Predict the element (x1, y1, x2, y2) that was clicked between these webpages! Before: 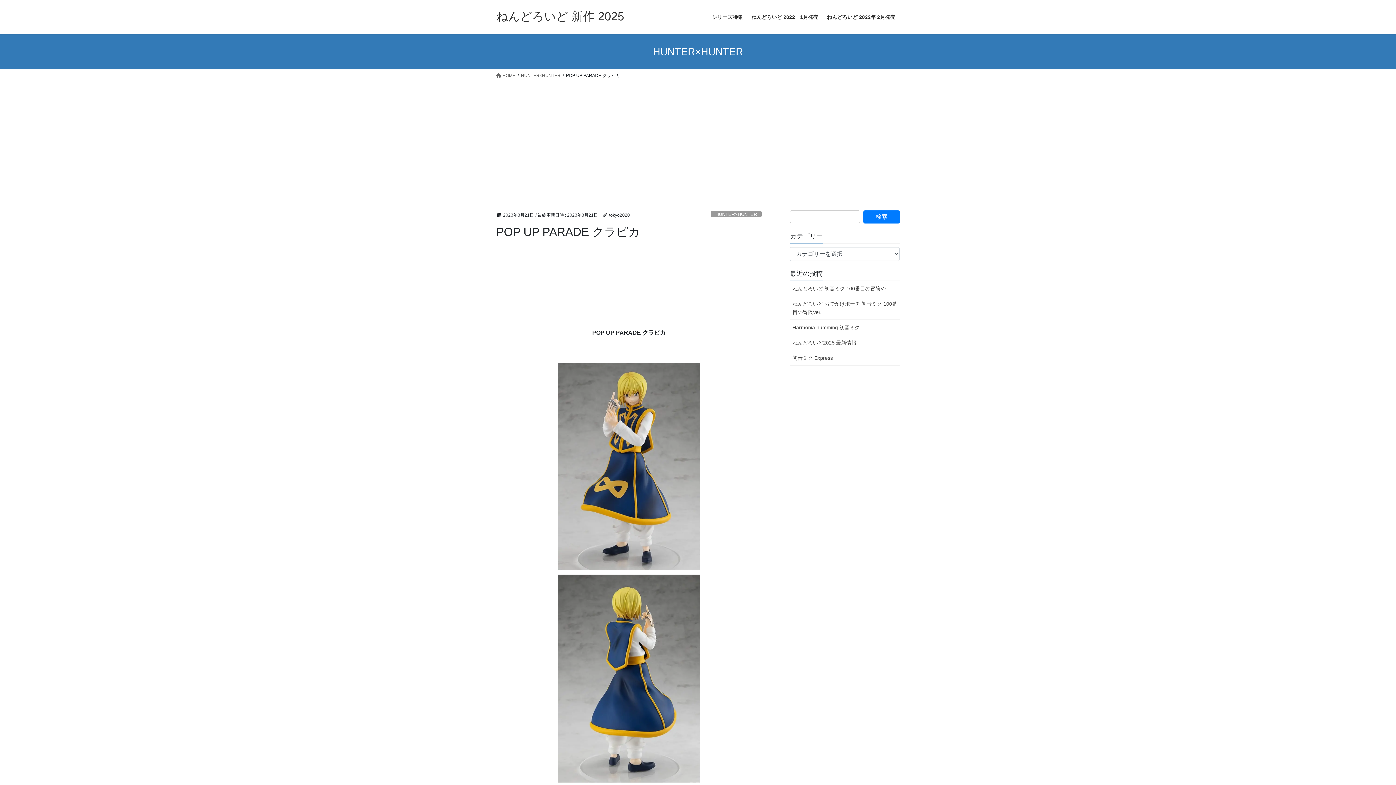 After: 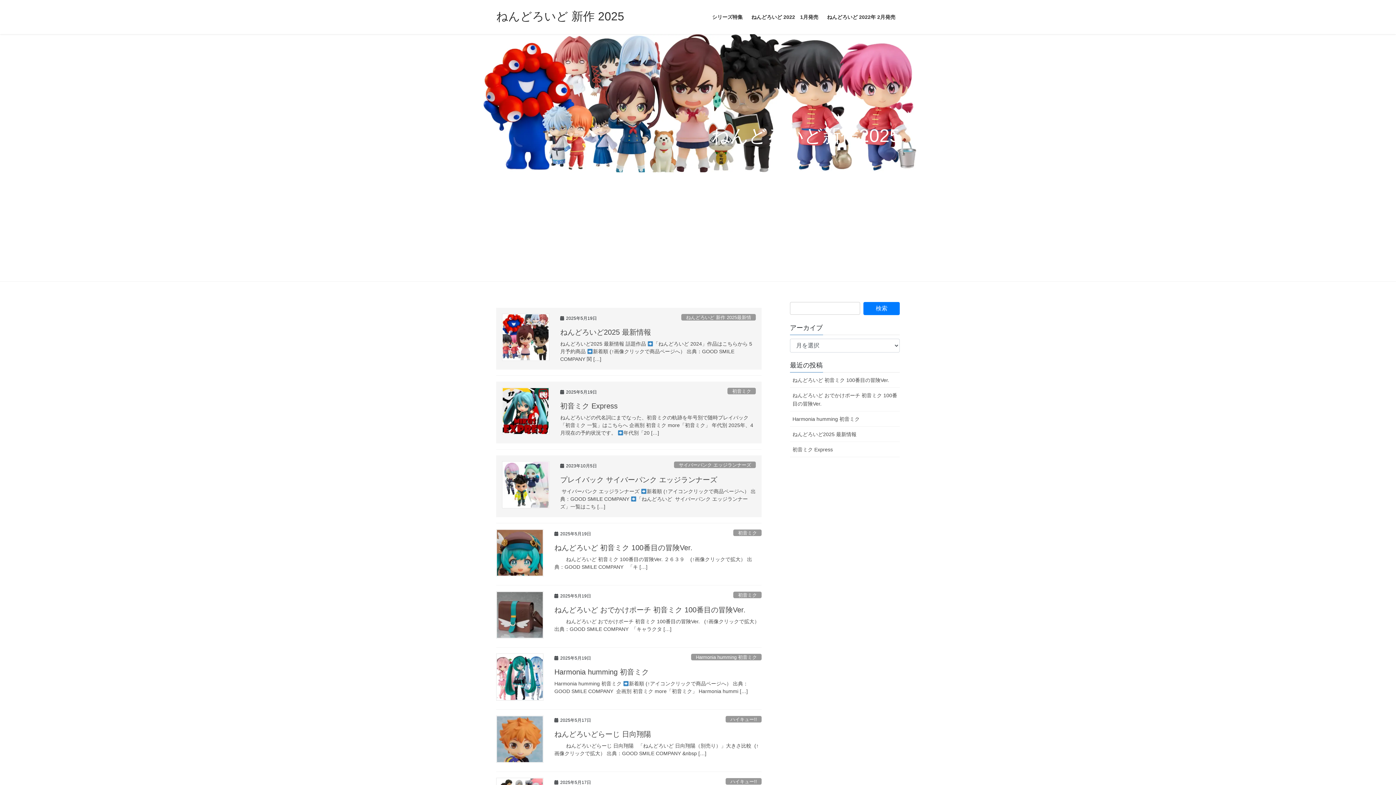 Action: bbox: (496, 72, 515, 78) label:  HOME